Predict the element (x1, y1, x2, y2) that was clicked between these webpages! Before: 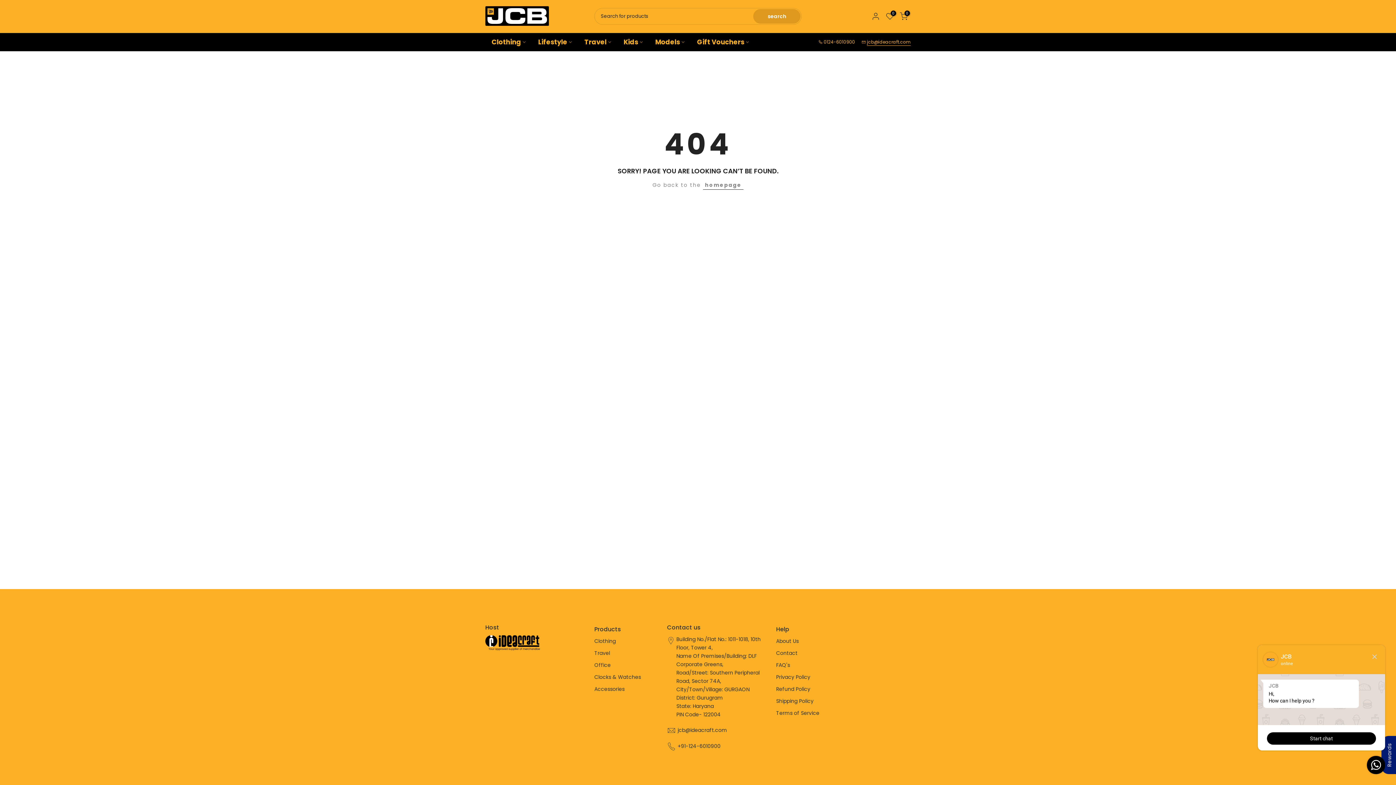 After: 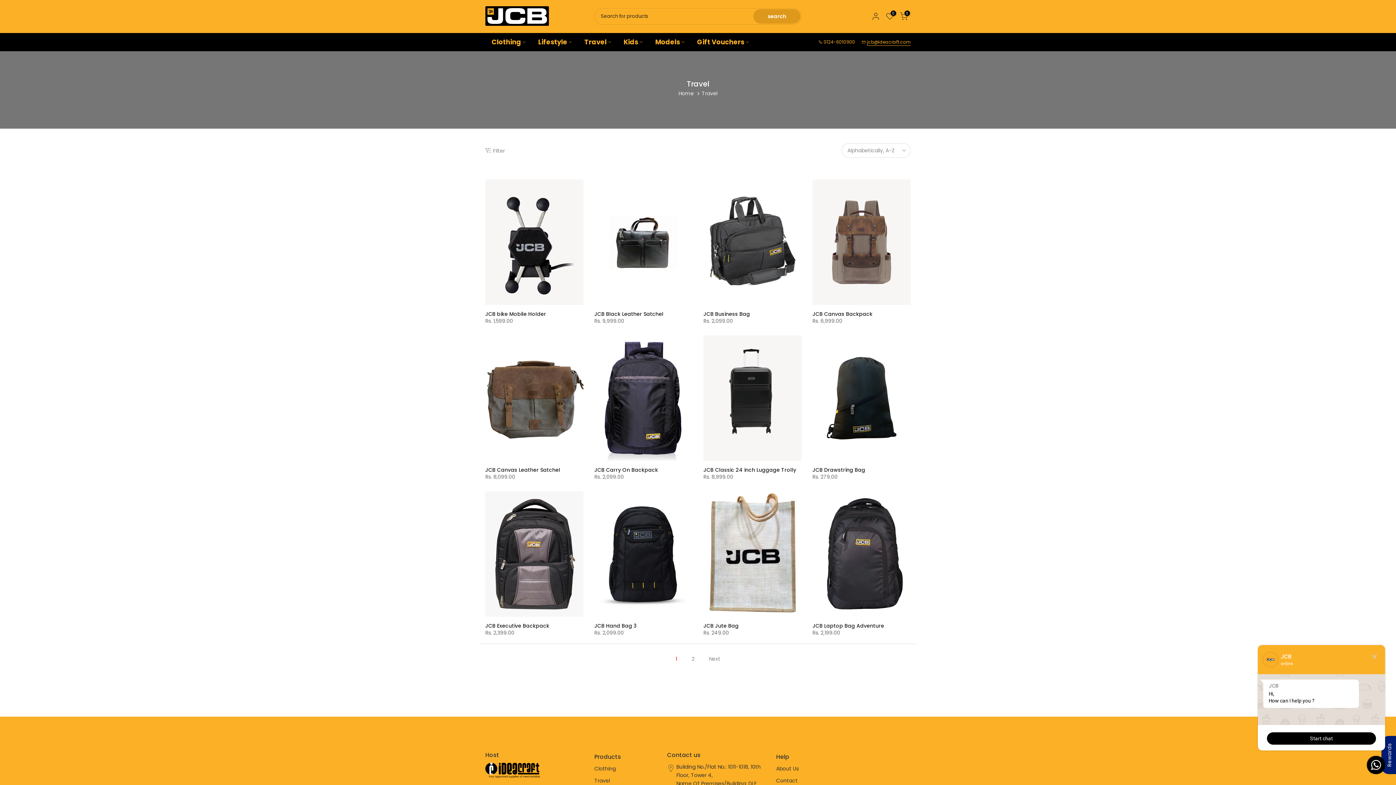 Action: label: Travel bbox: (594, 650, 610, 657)